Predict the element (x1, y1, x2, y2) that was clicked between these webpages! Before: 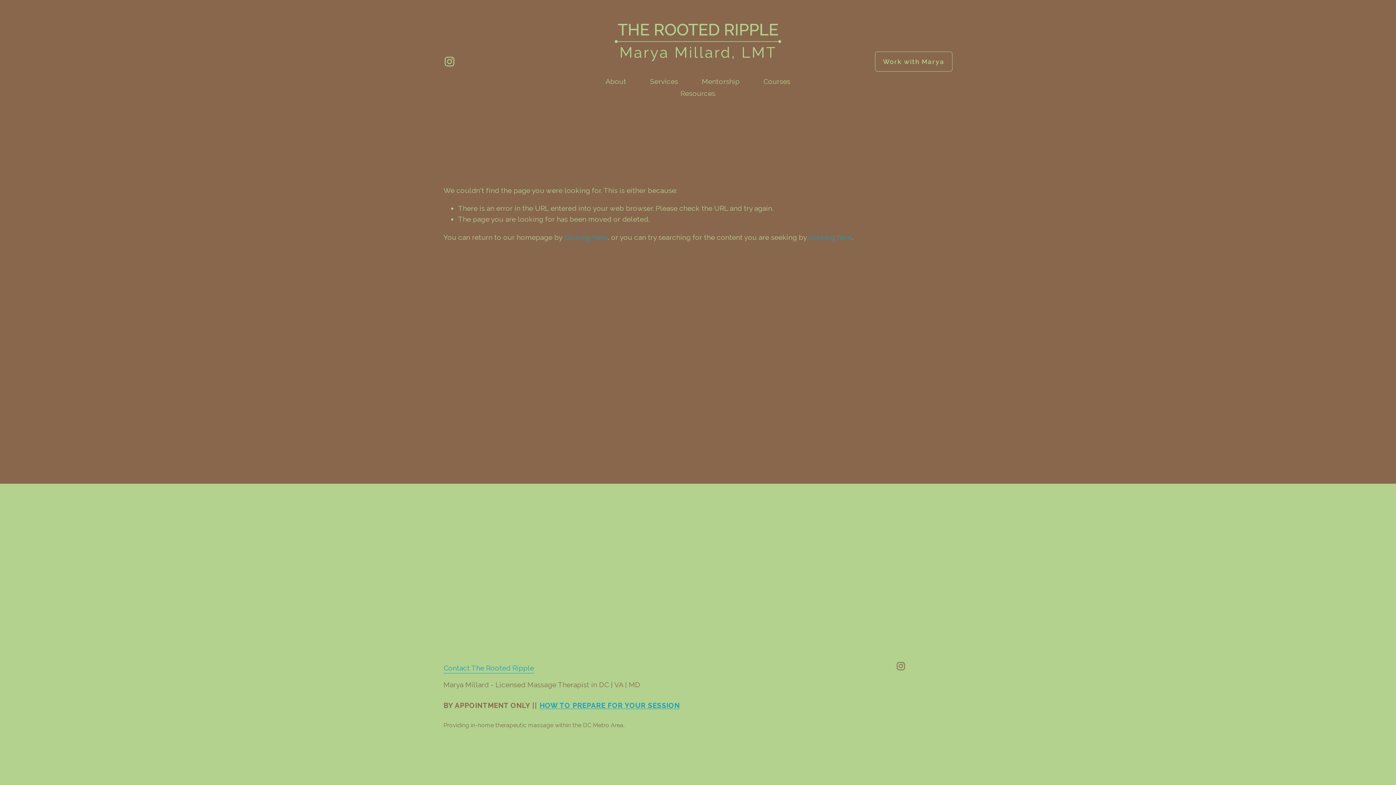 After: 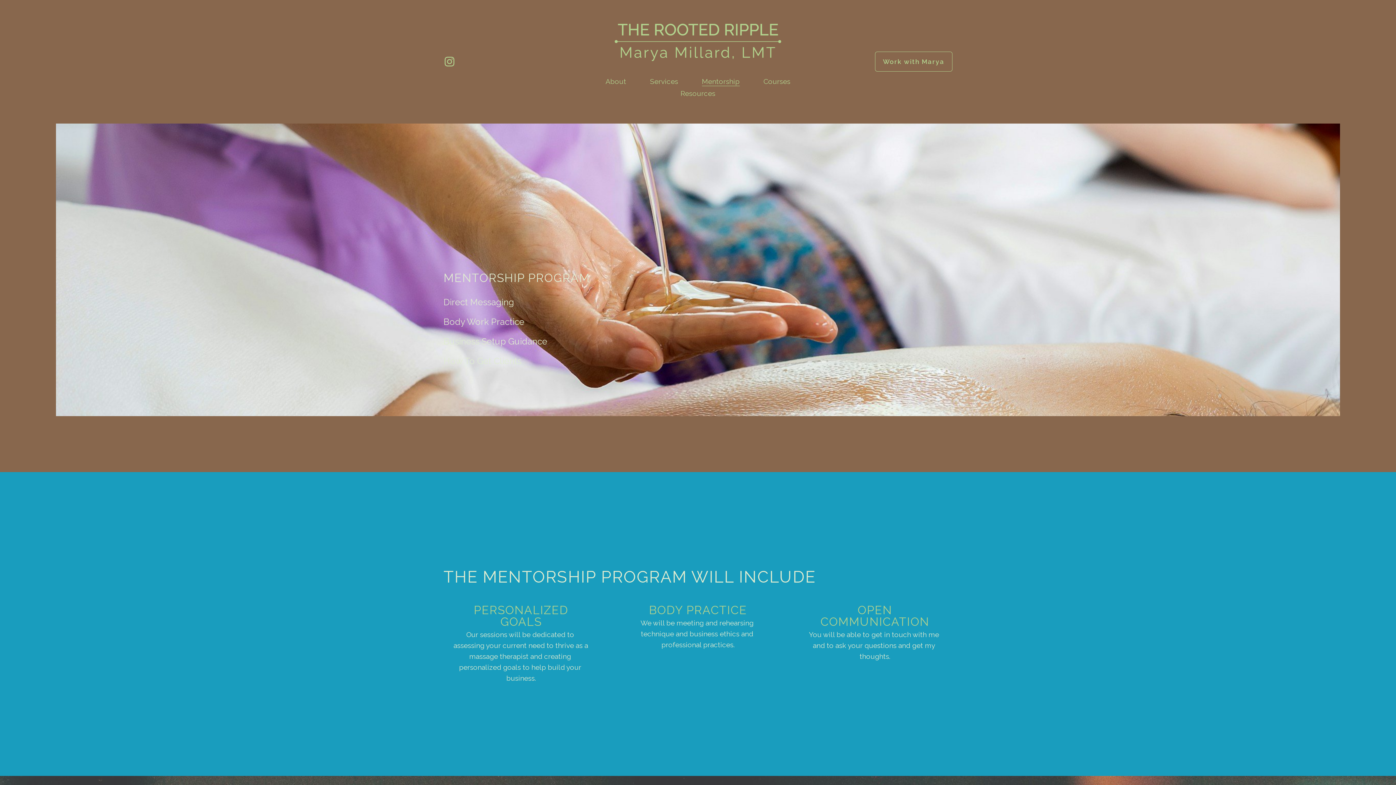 Action: bbox: (702, 75, 739, 87) label: Mentorship